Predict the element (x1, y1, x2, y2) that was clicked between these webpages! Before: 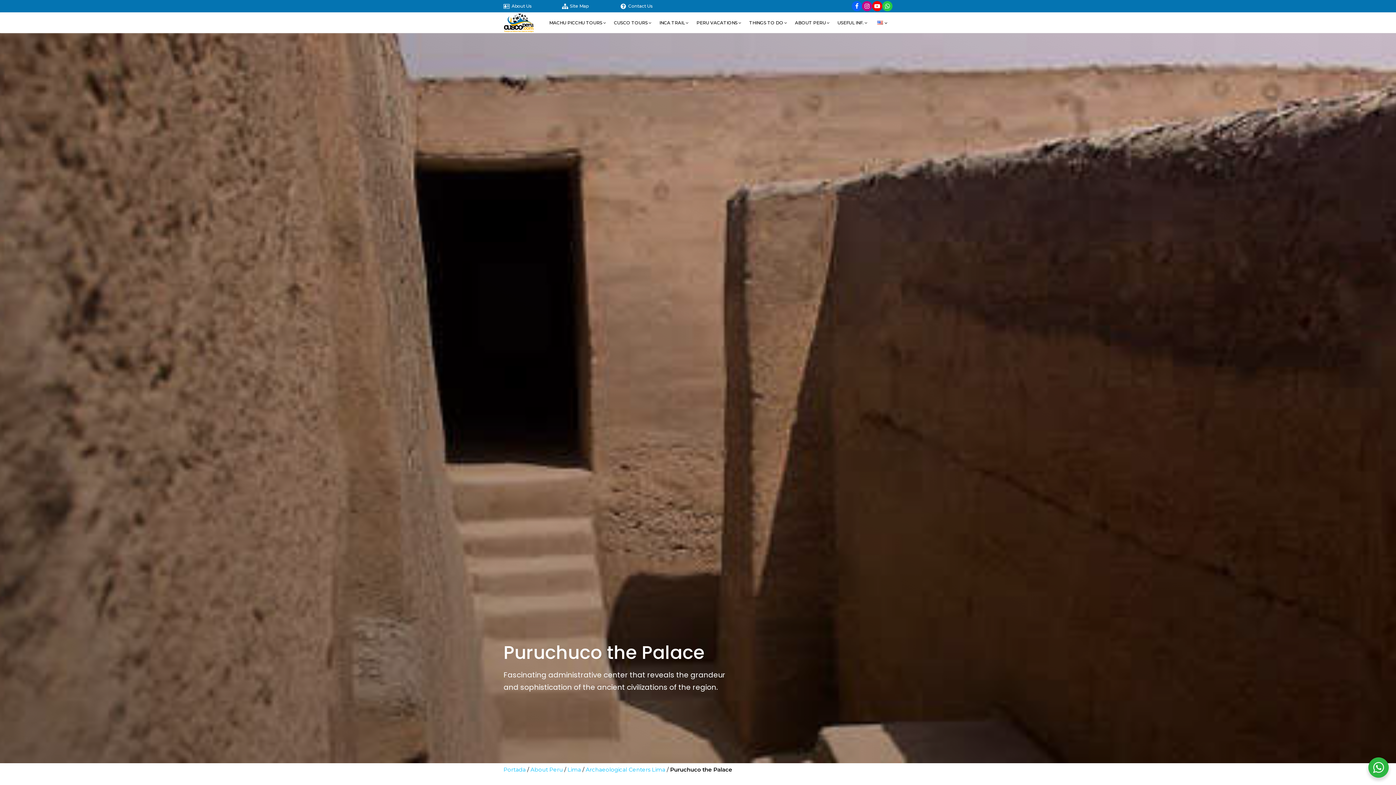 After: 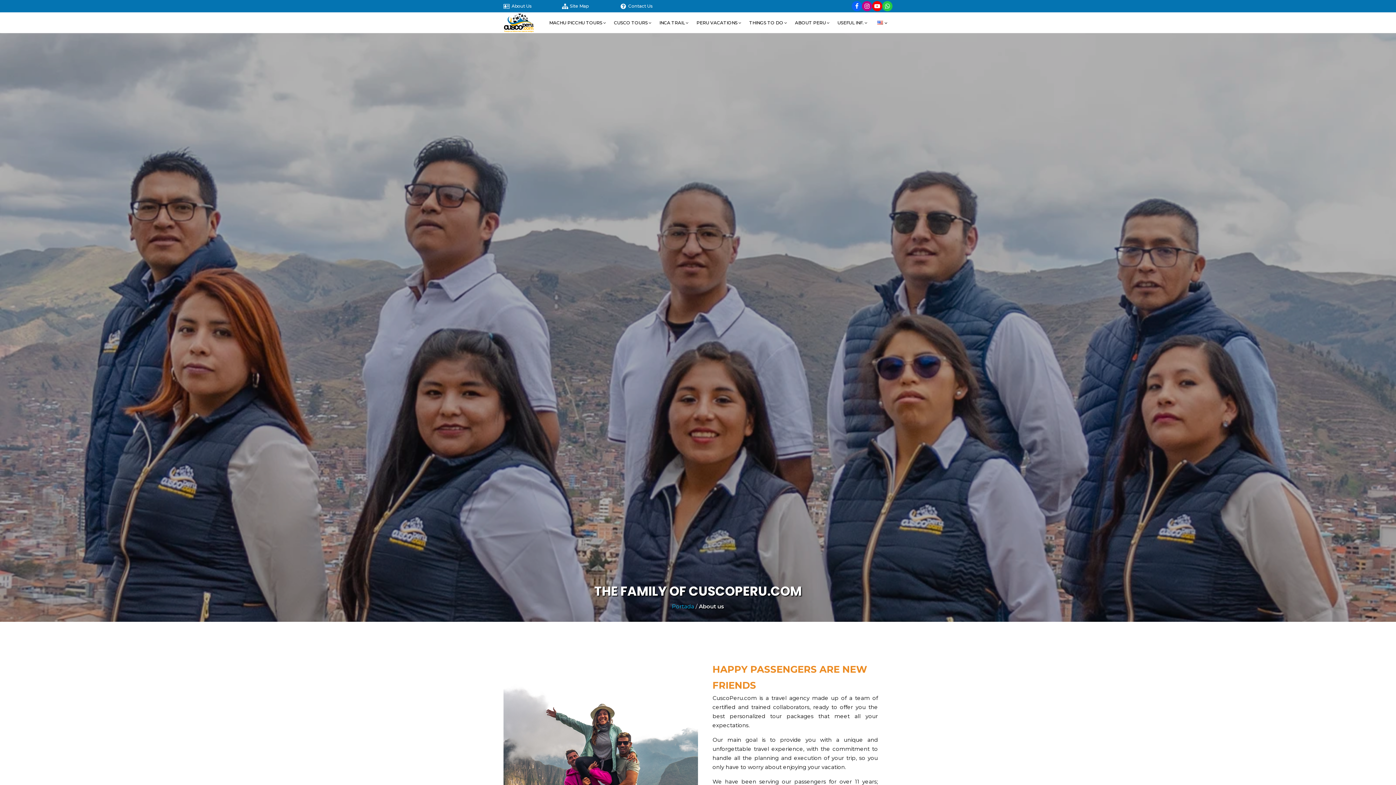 Action: label: About Us bbox: (503, 2, 562, 9)